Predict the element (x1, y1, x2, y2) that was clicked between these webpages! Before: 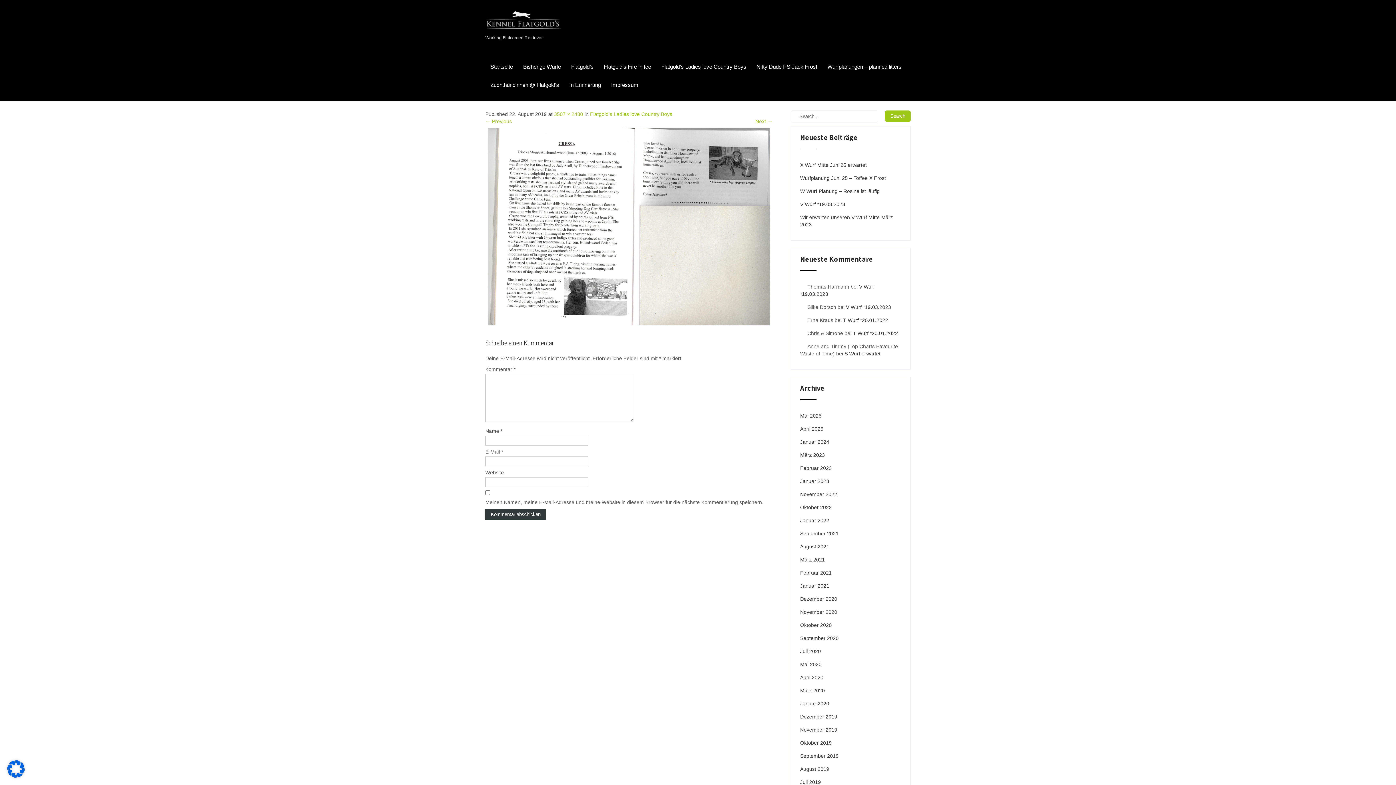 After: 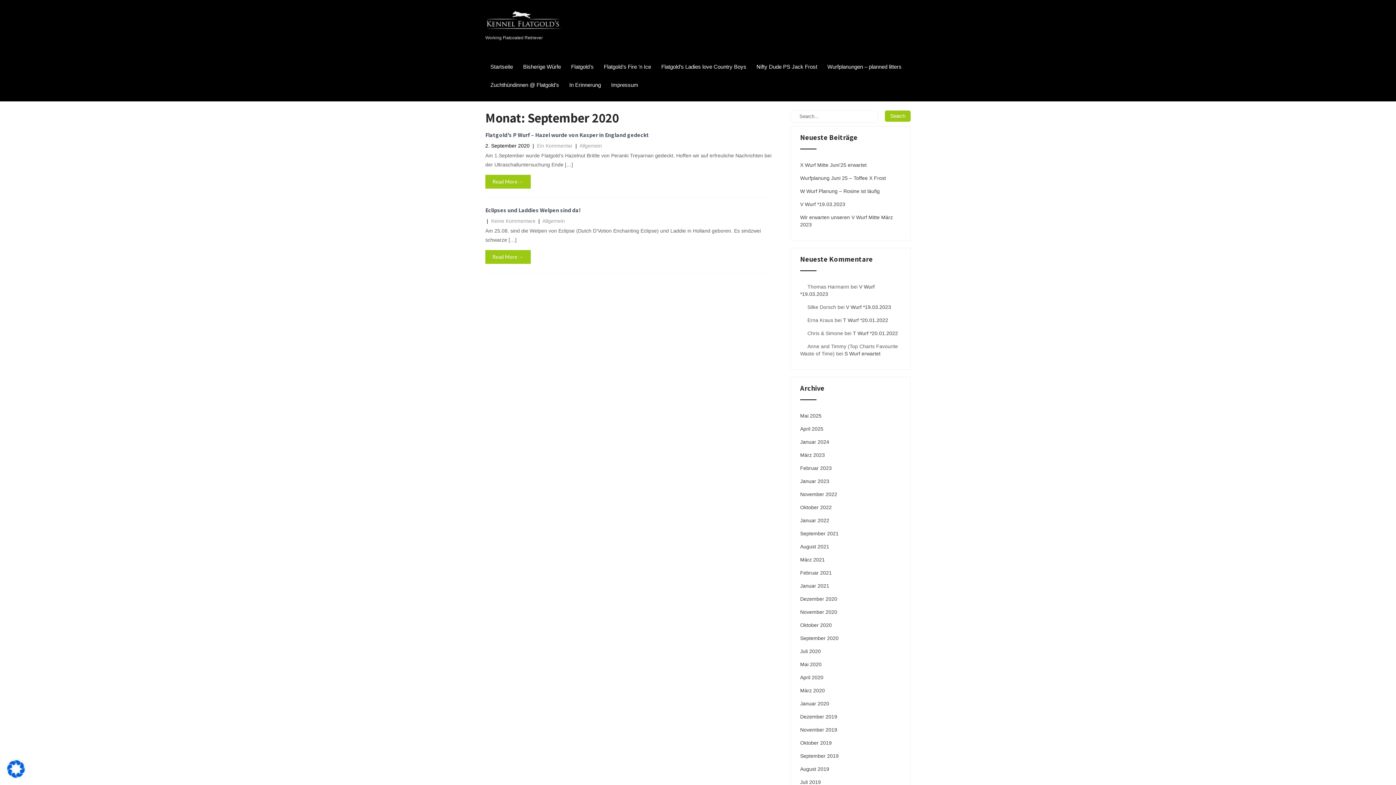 Action: label: September 2020 bbox: (800, 634, 838, 642)